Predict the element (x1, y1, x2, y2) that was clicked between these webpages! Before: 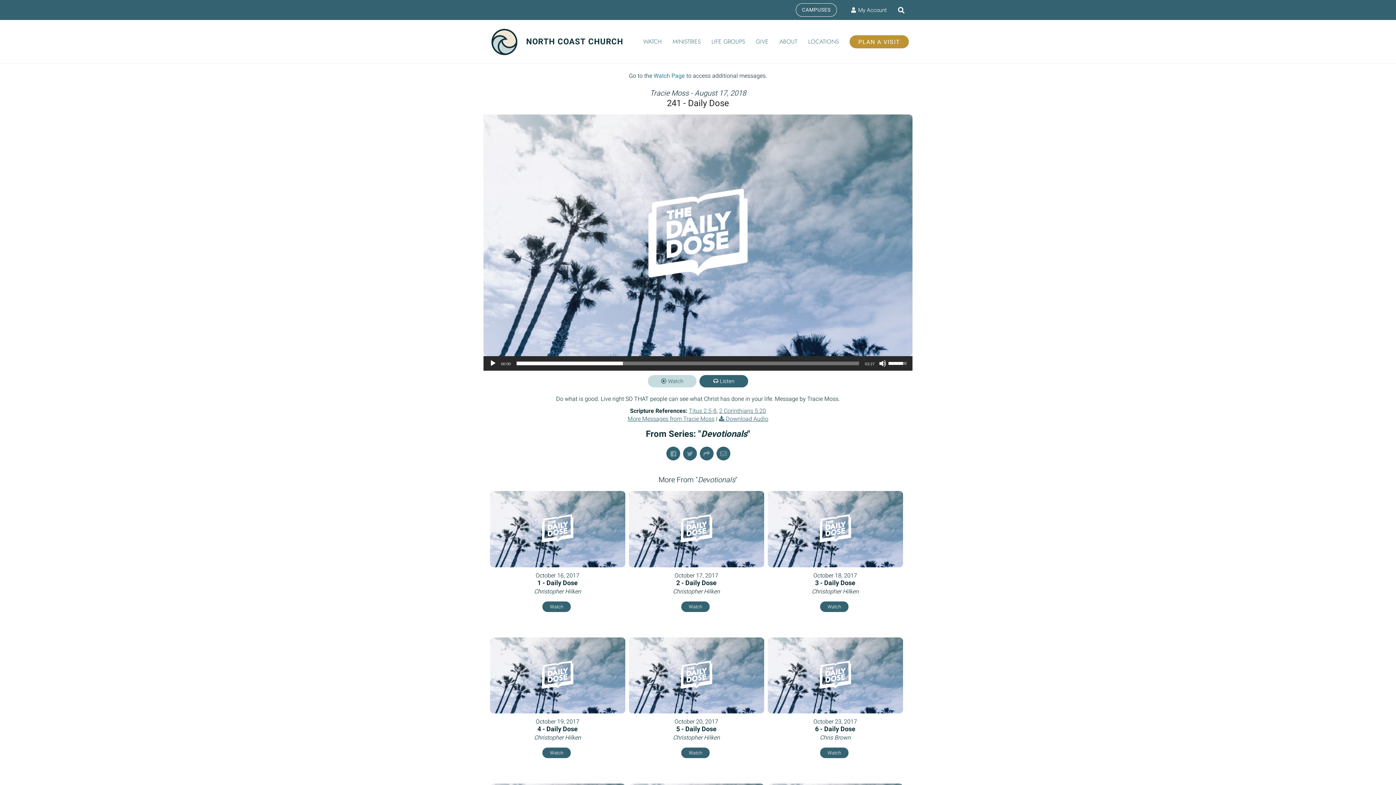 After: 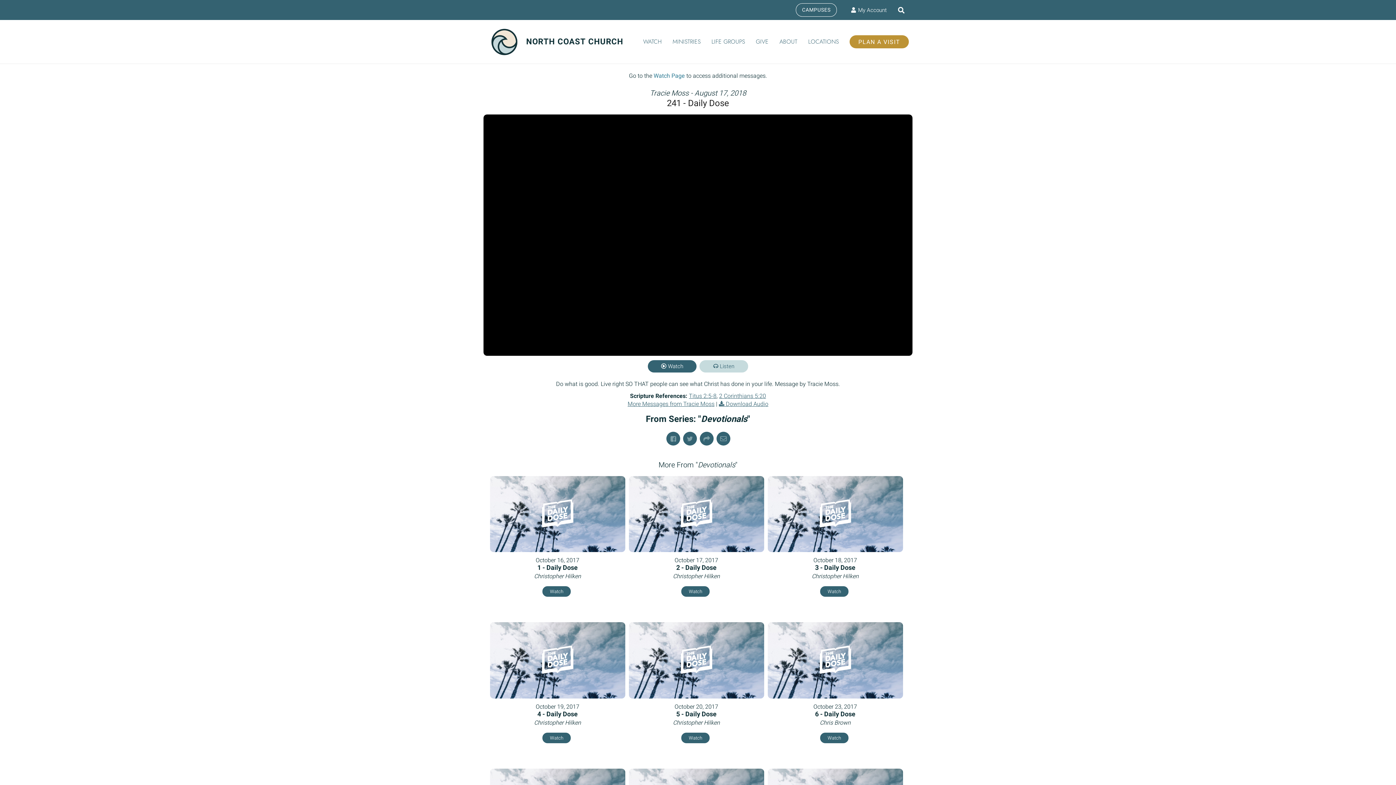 Action: label: Watch bbox: (648, 375, 696, 387)